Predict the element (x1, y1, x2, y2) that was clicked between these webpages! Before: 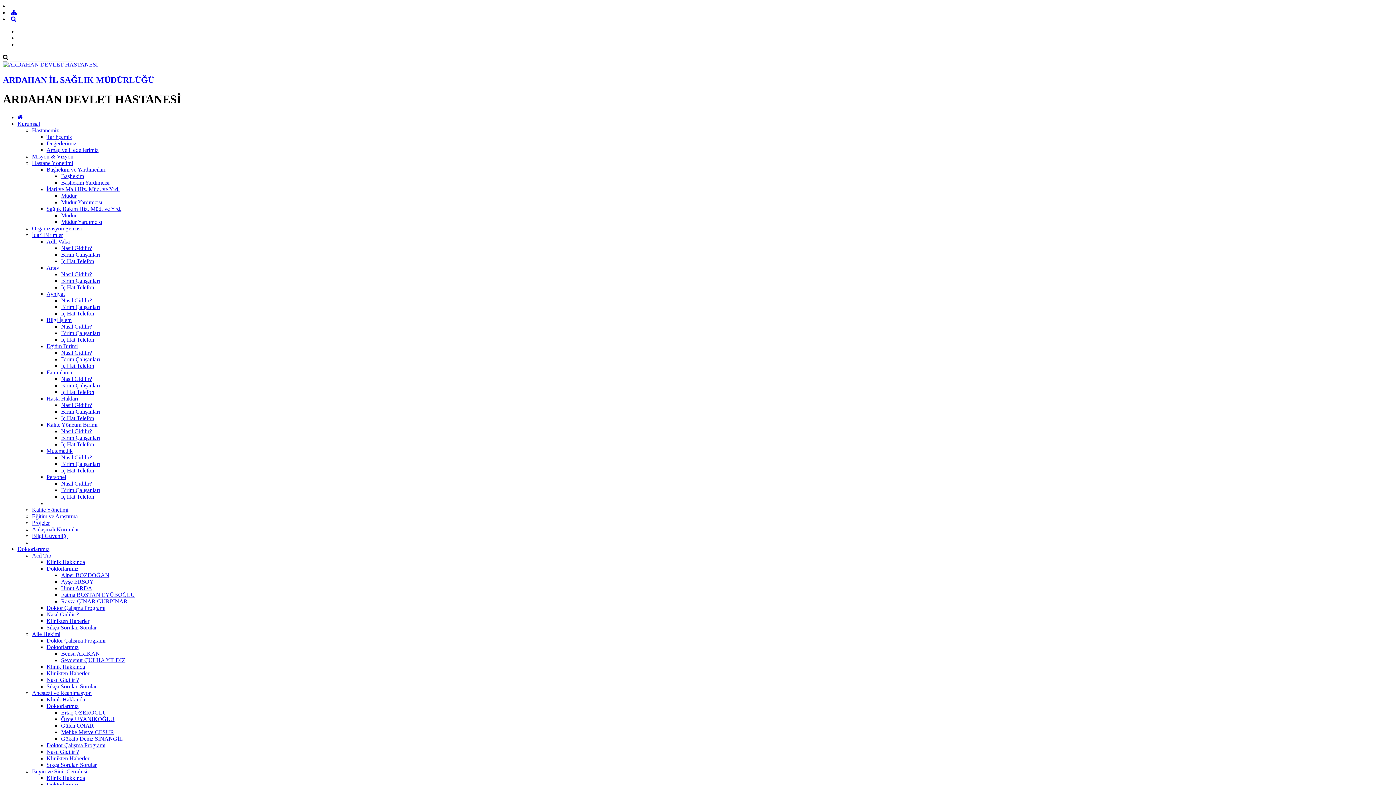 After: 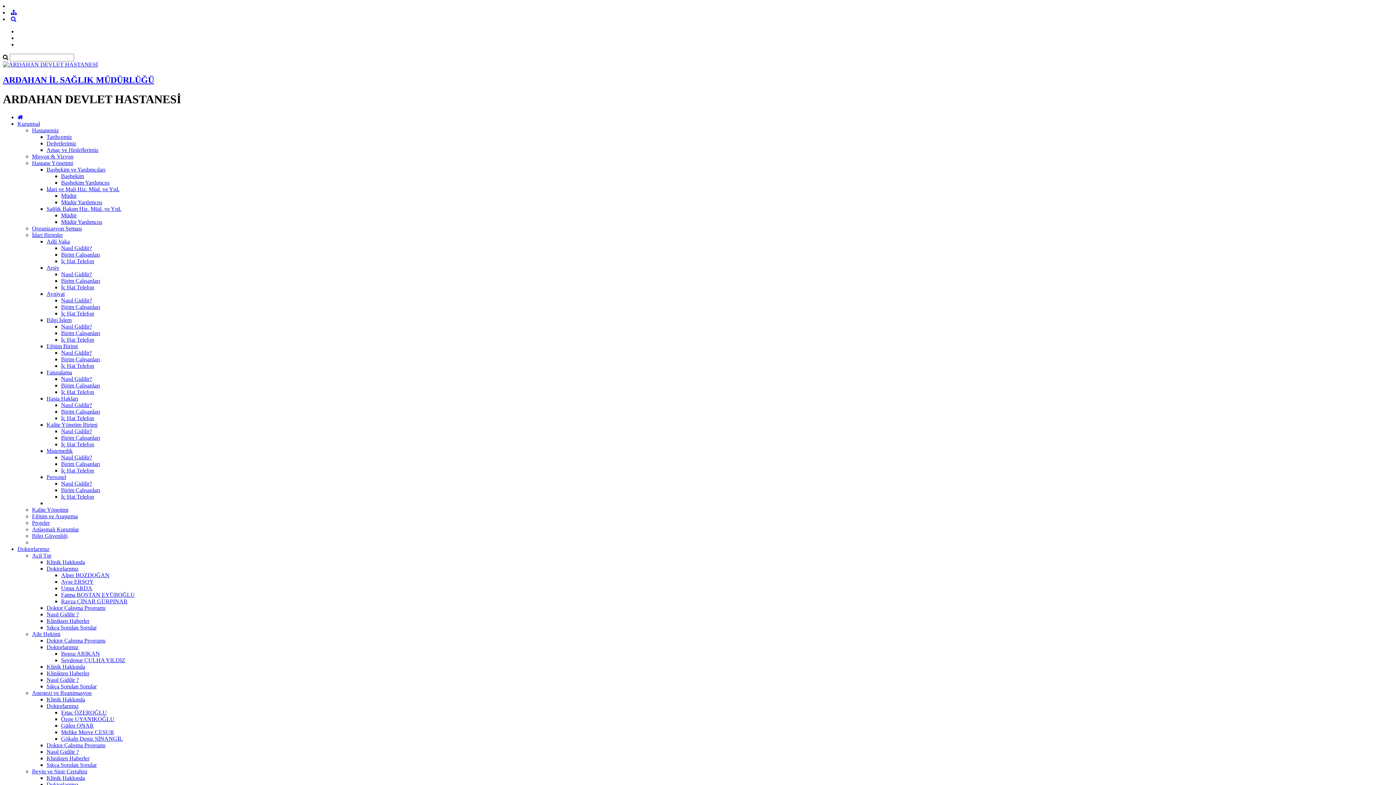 Action: bbox: (46, 703, 78, 709) label: Doktorlarımız